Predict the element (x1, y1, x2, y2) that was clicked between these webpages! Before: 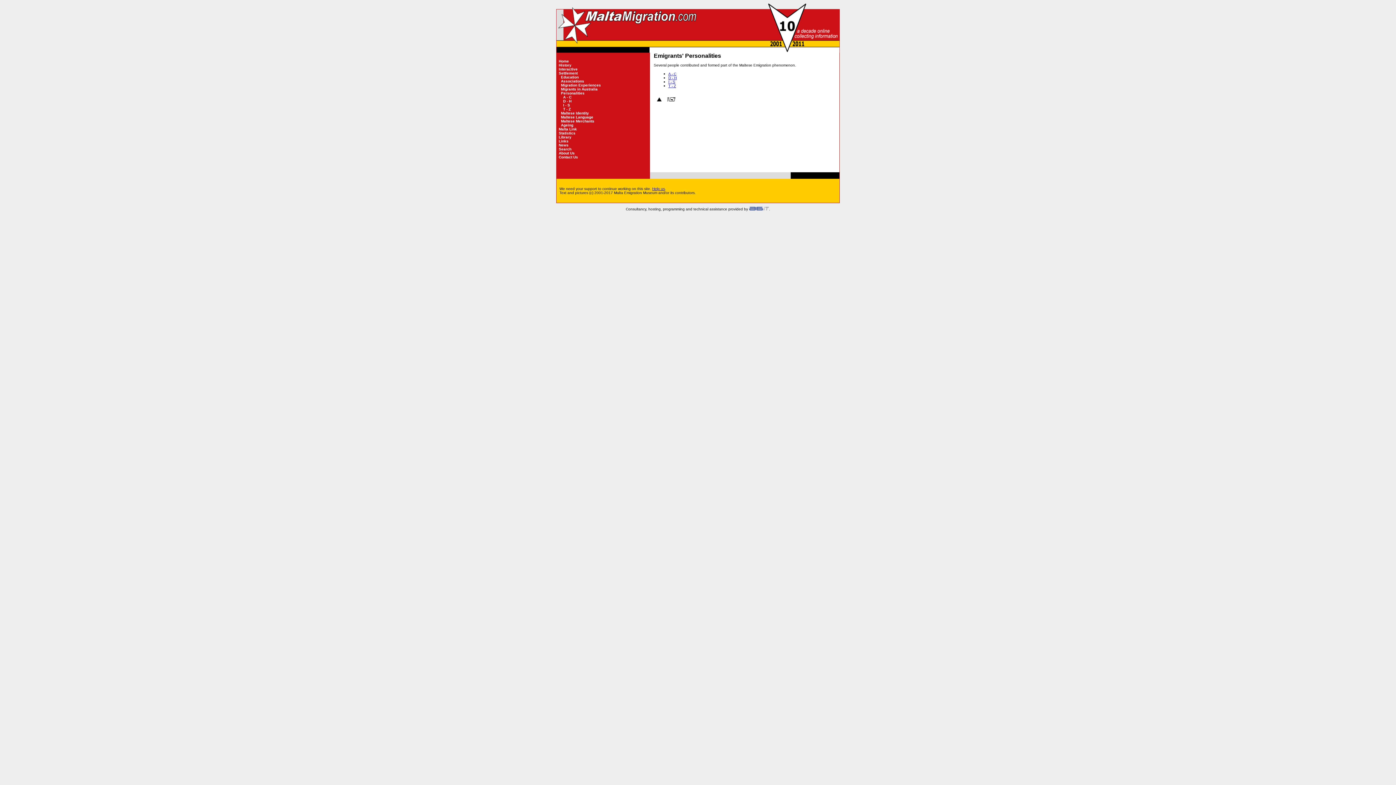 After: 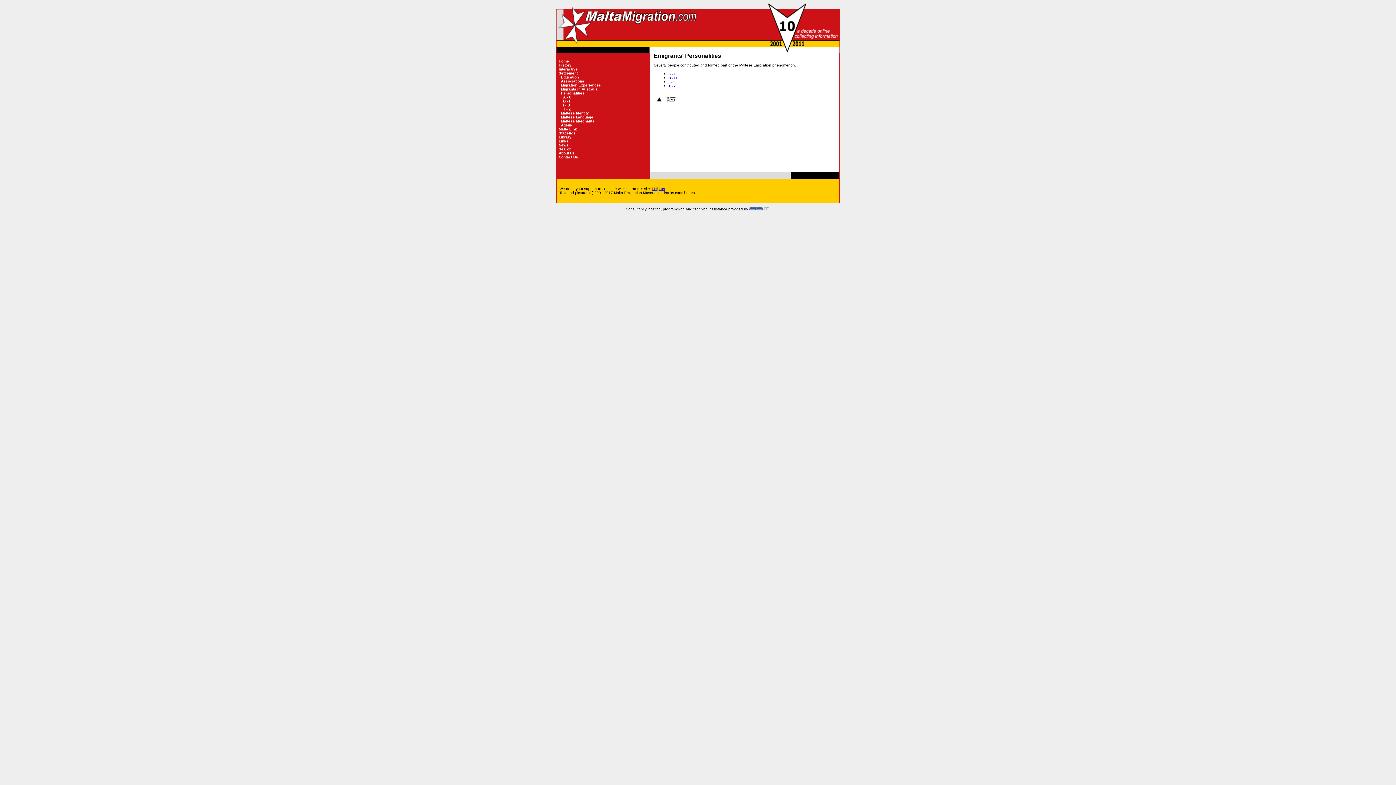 Action: bbox: (654, 98, 664, 102)